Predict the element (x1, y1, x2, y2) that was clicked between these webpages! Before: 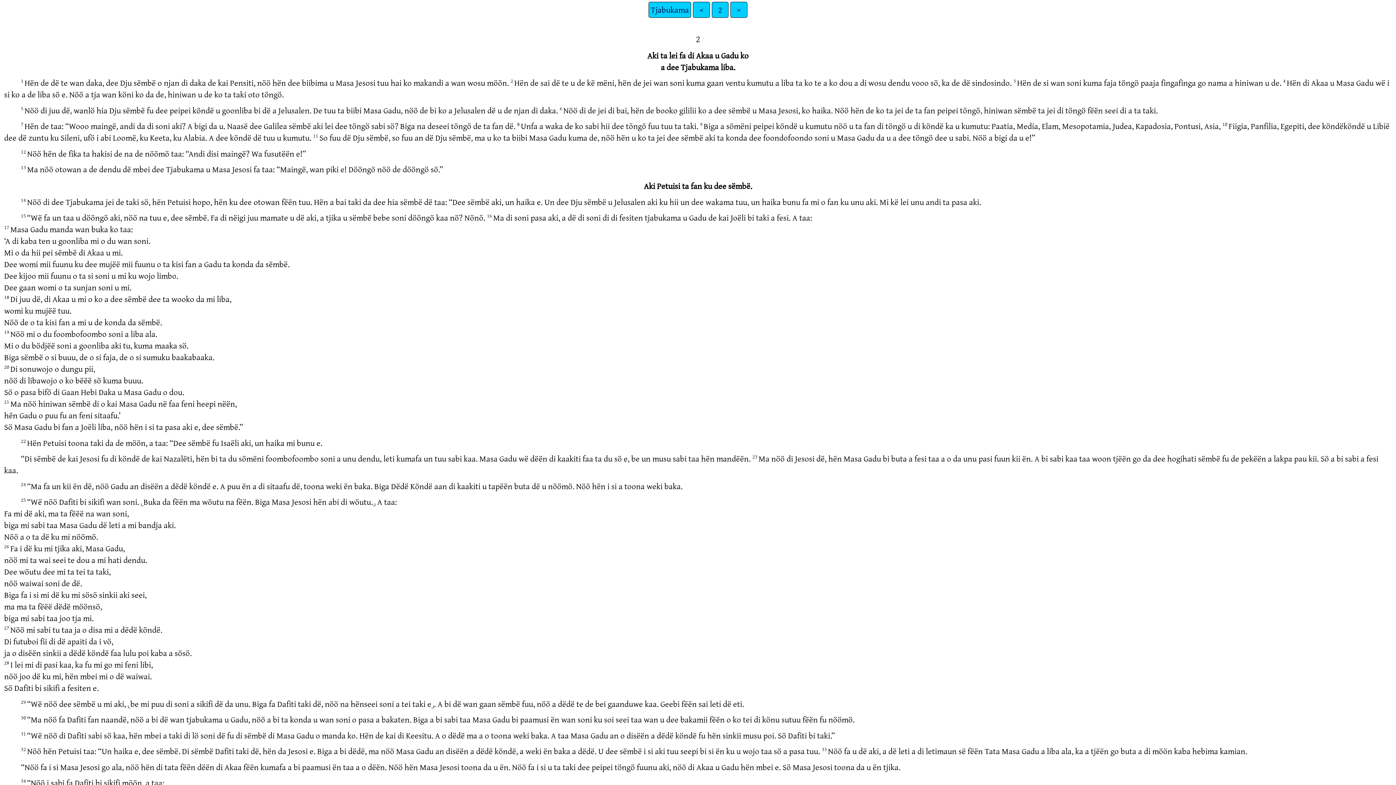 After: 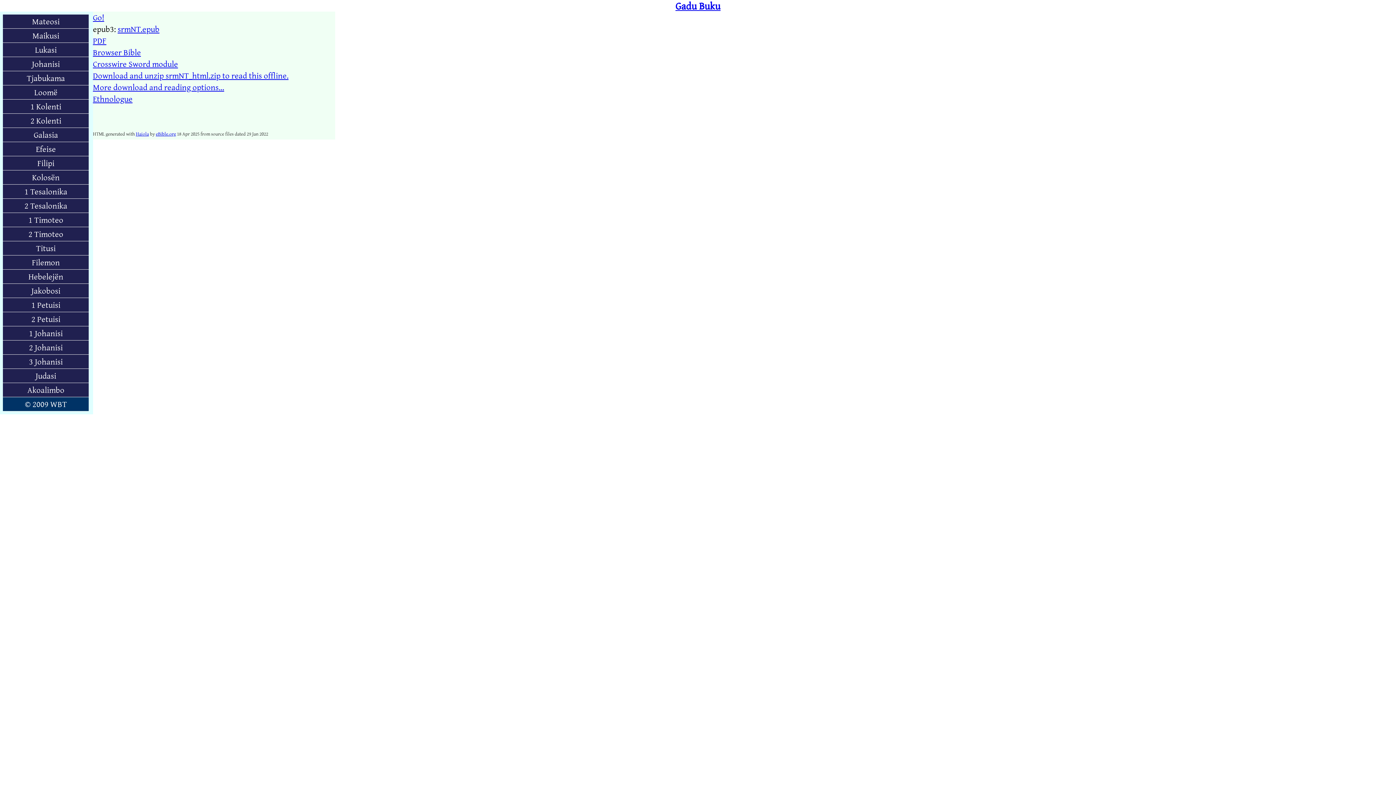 Action: label: Tjabukama bbox: (648, 1, 691, 17)